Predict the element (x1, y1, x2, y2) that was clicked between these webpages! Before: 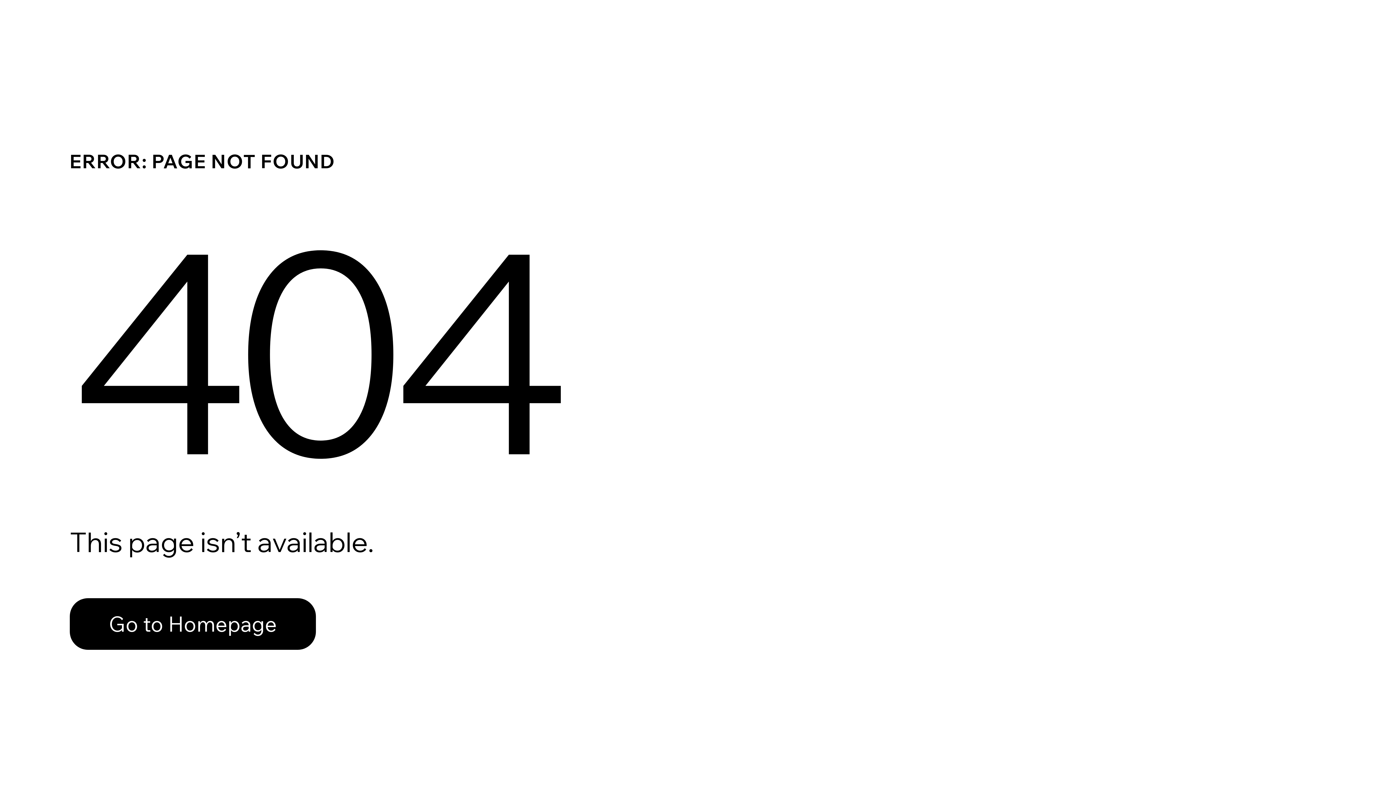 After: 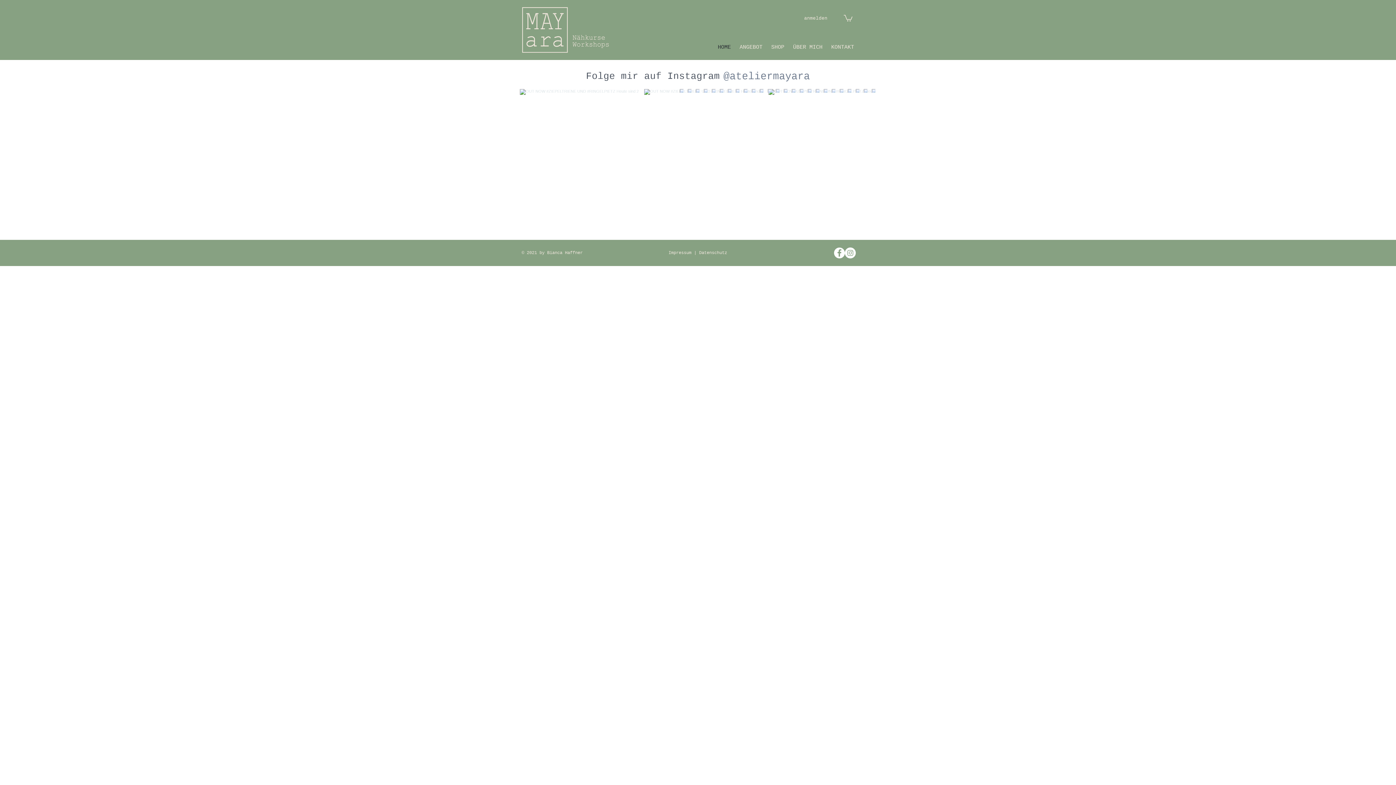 Action: bbox: (69, 598, 316, 650) label: Go to Homepage